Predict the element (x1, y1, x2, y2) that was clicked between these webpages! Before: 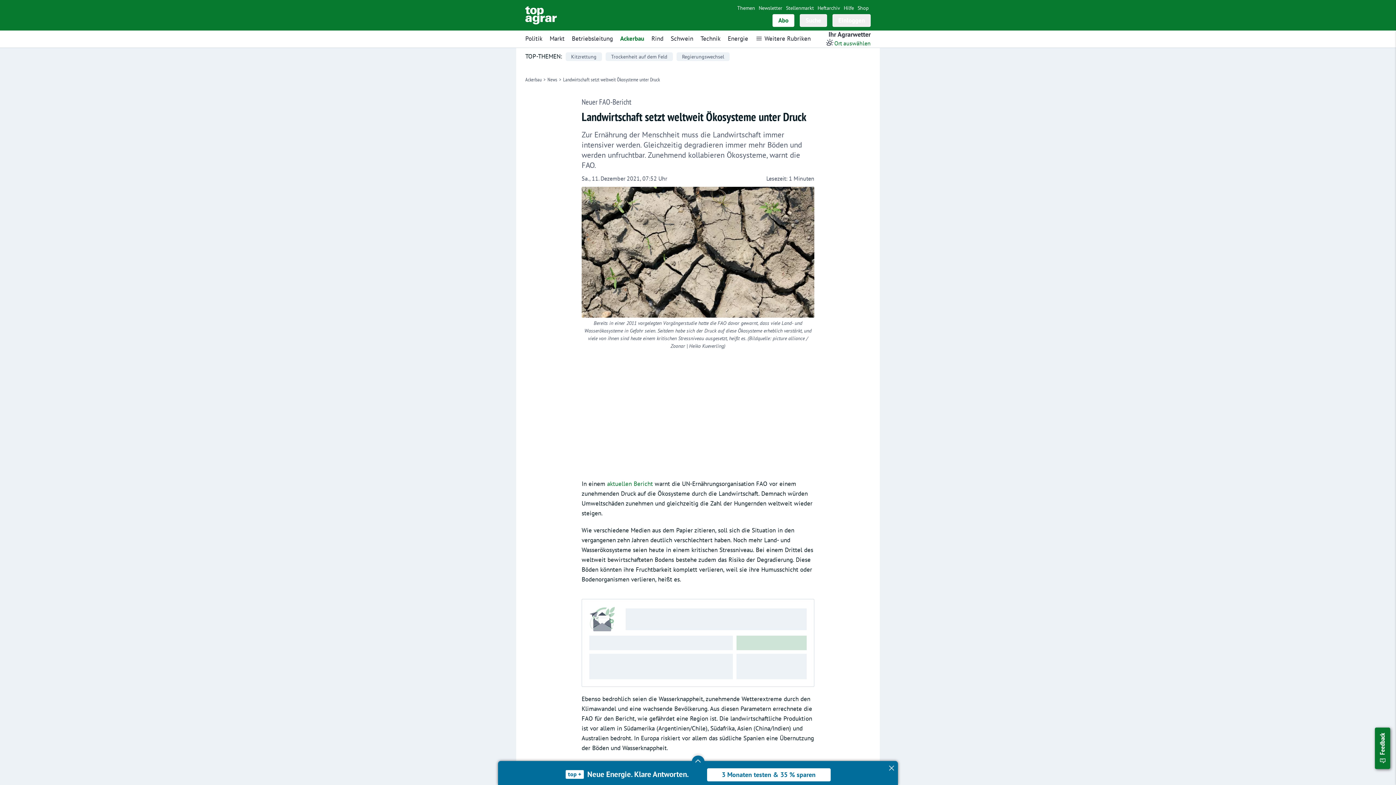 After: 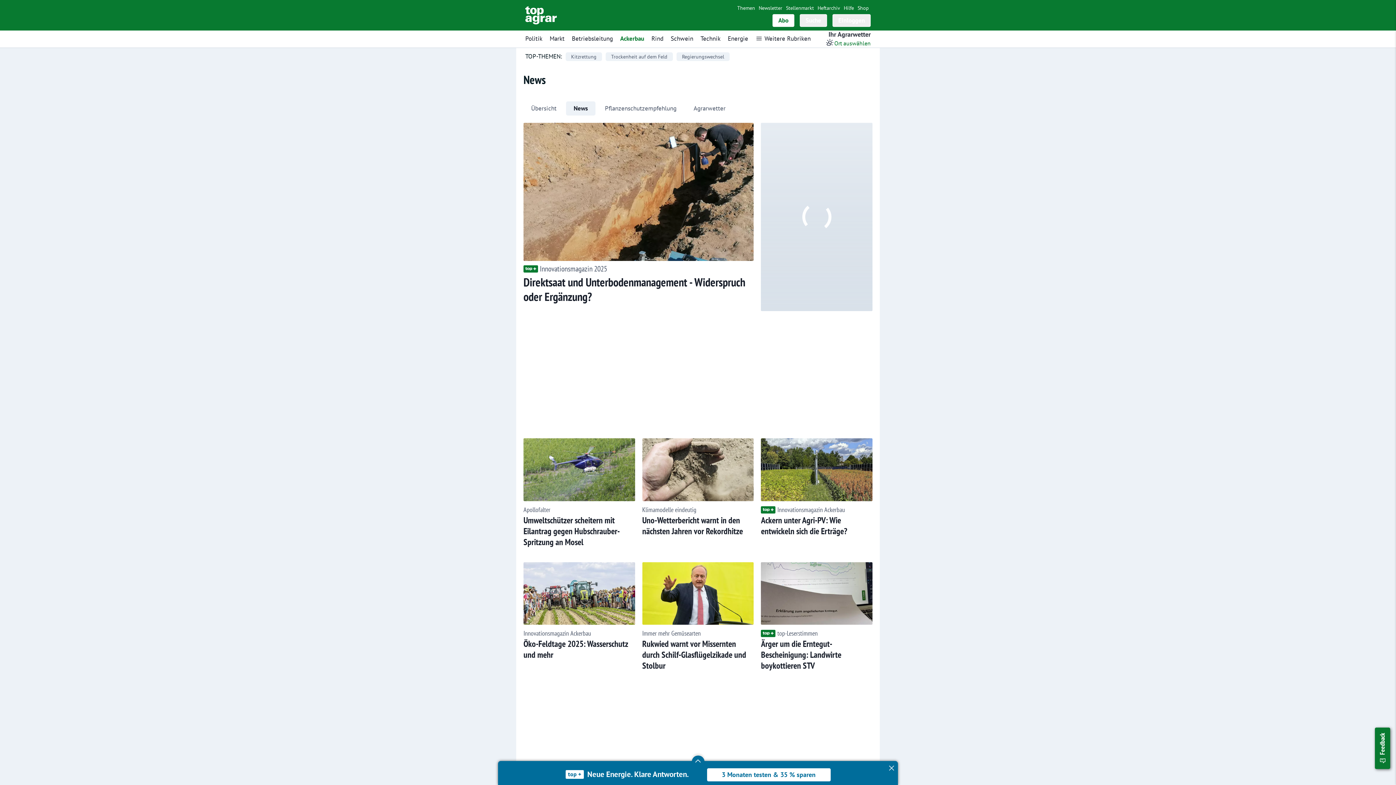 Action: label: News bbox: (547, 76, 557, 83)